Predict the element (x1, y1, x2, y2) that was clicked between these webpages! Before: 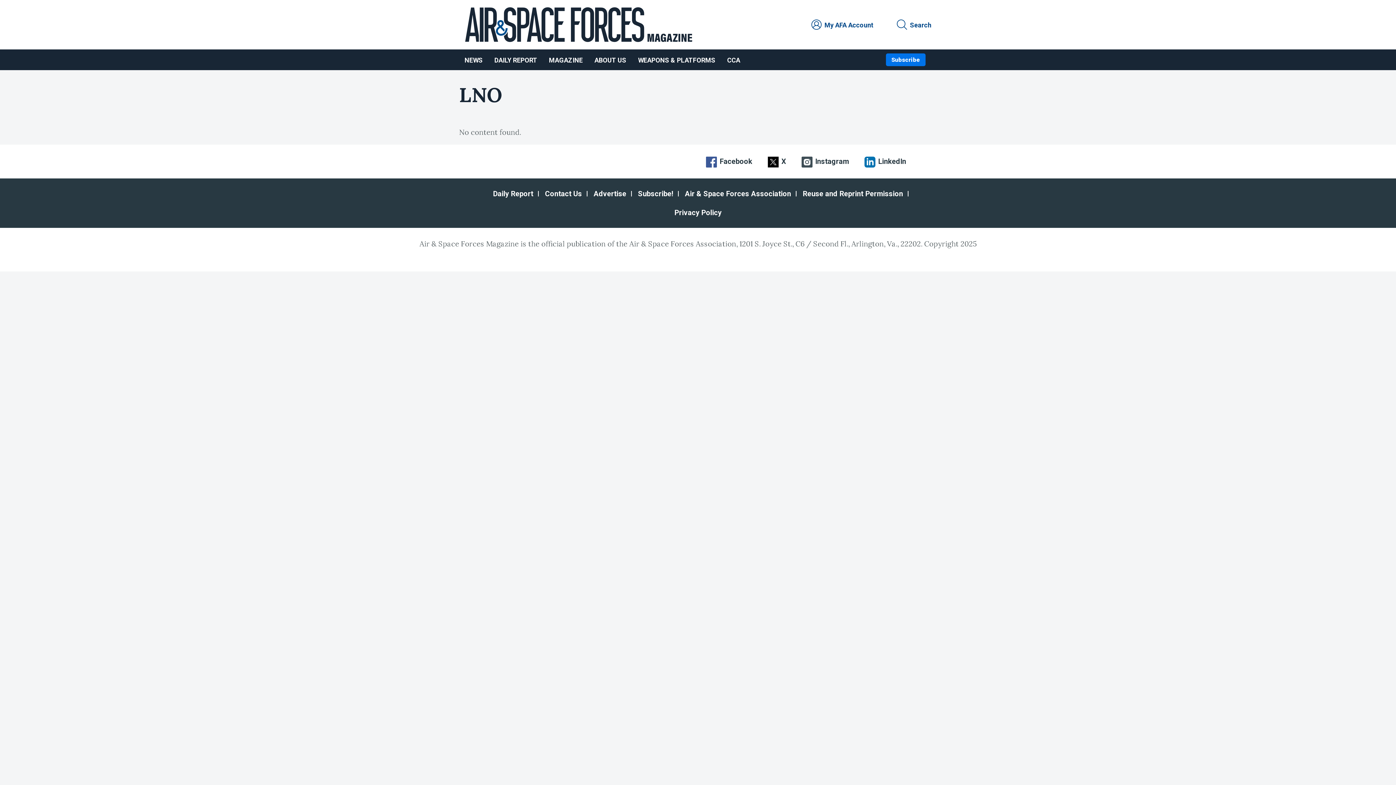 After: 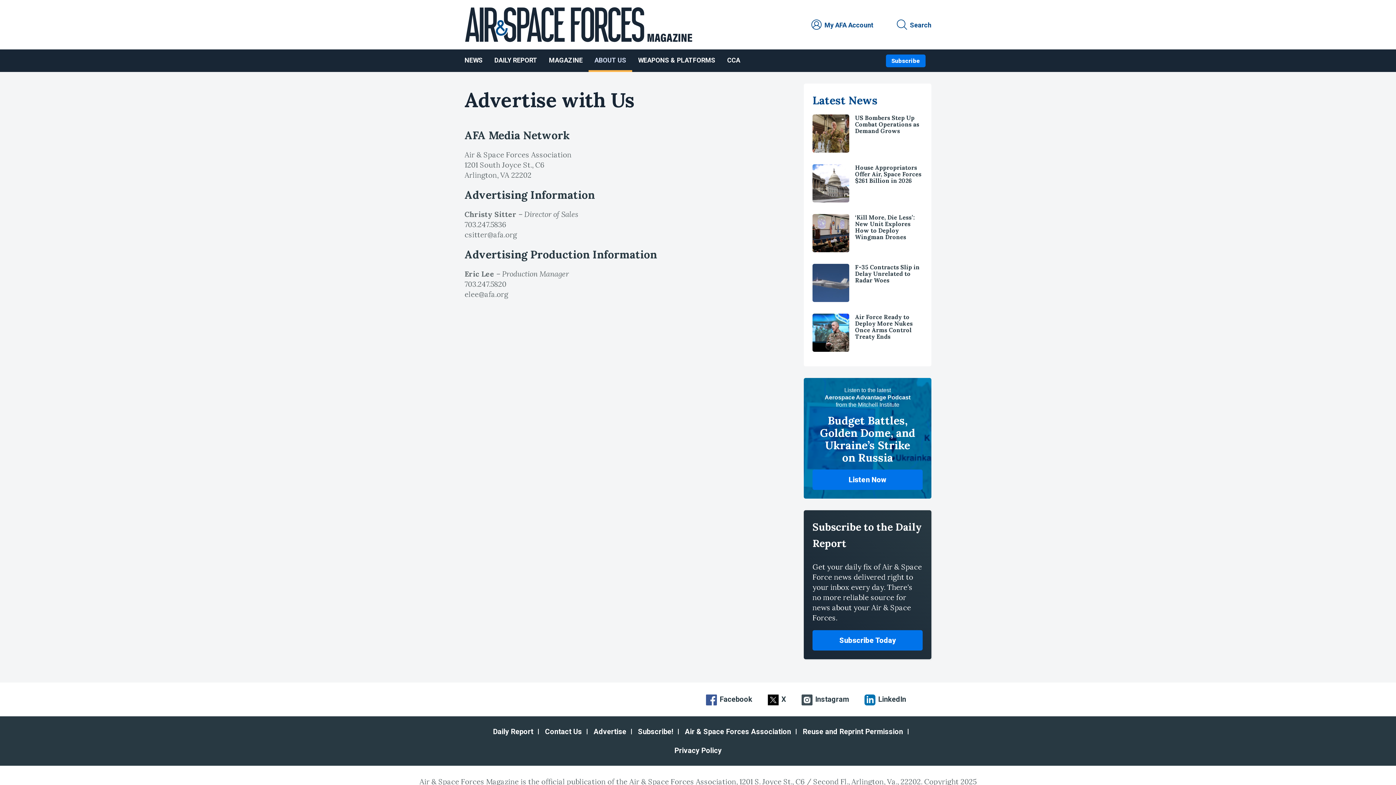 Action: bbox: (588, 184, 632, 203) label: Advertise